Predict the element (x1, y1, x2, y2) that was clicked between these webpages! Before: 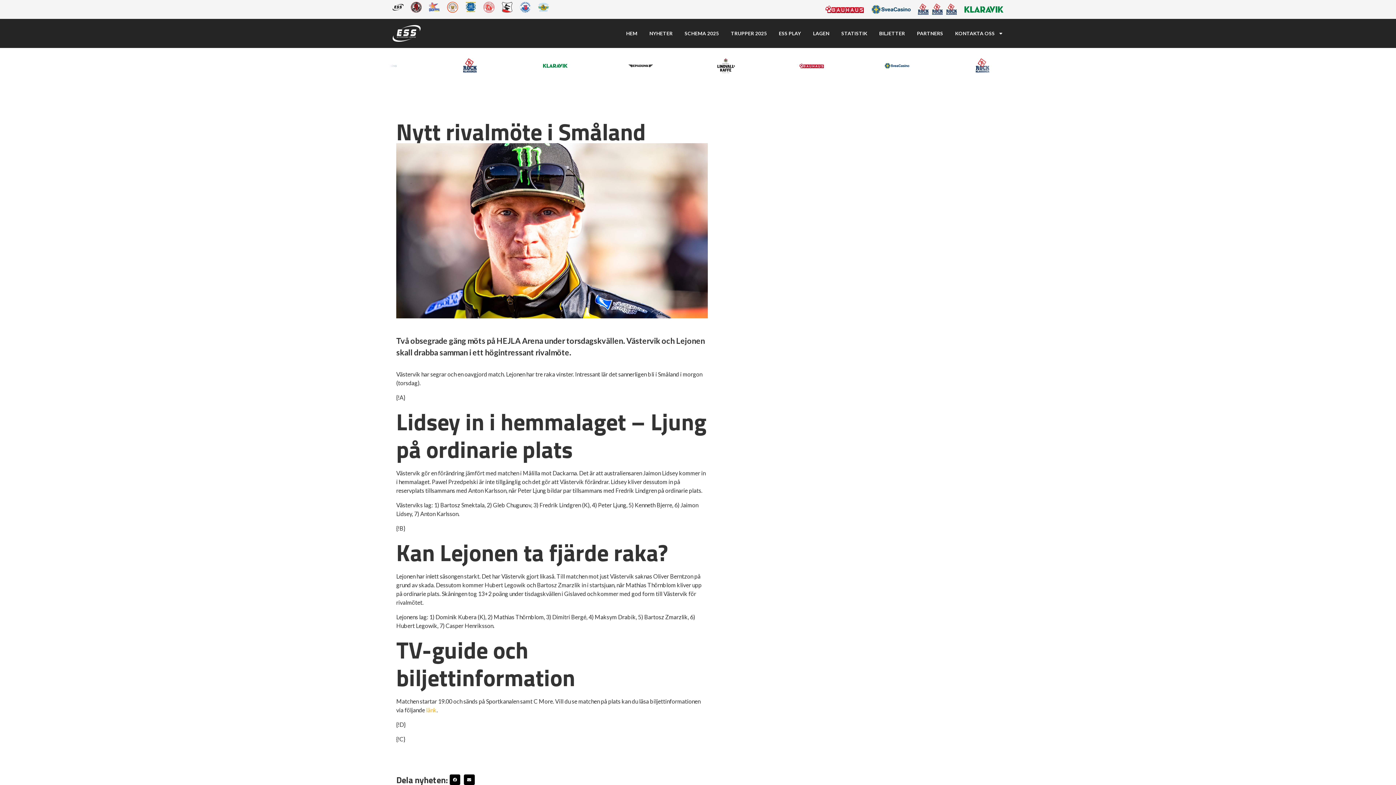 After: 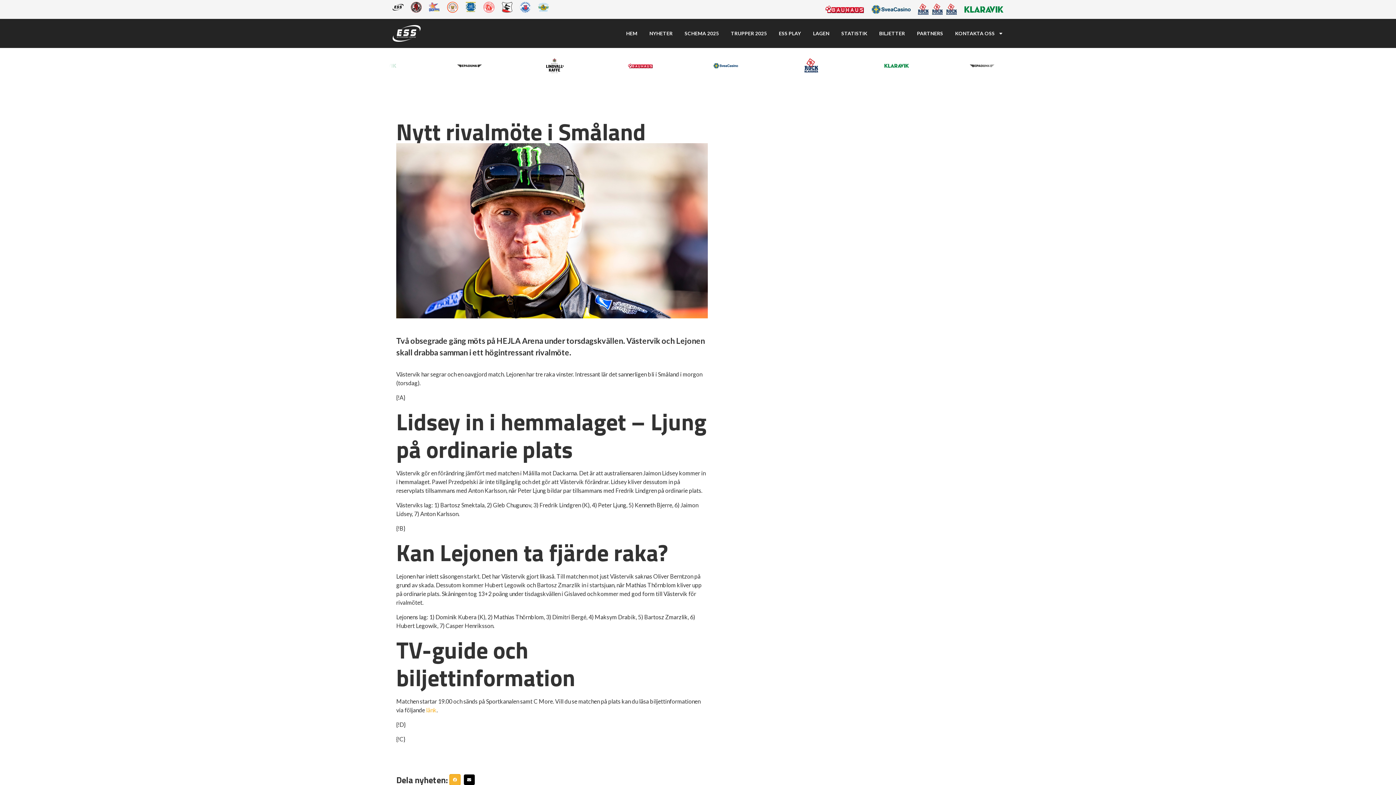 Action: label: Dela på facebook bbox: (449, 774, 460, 785)